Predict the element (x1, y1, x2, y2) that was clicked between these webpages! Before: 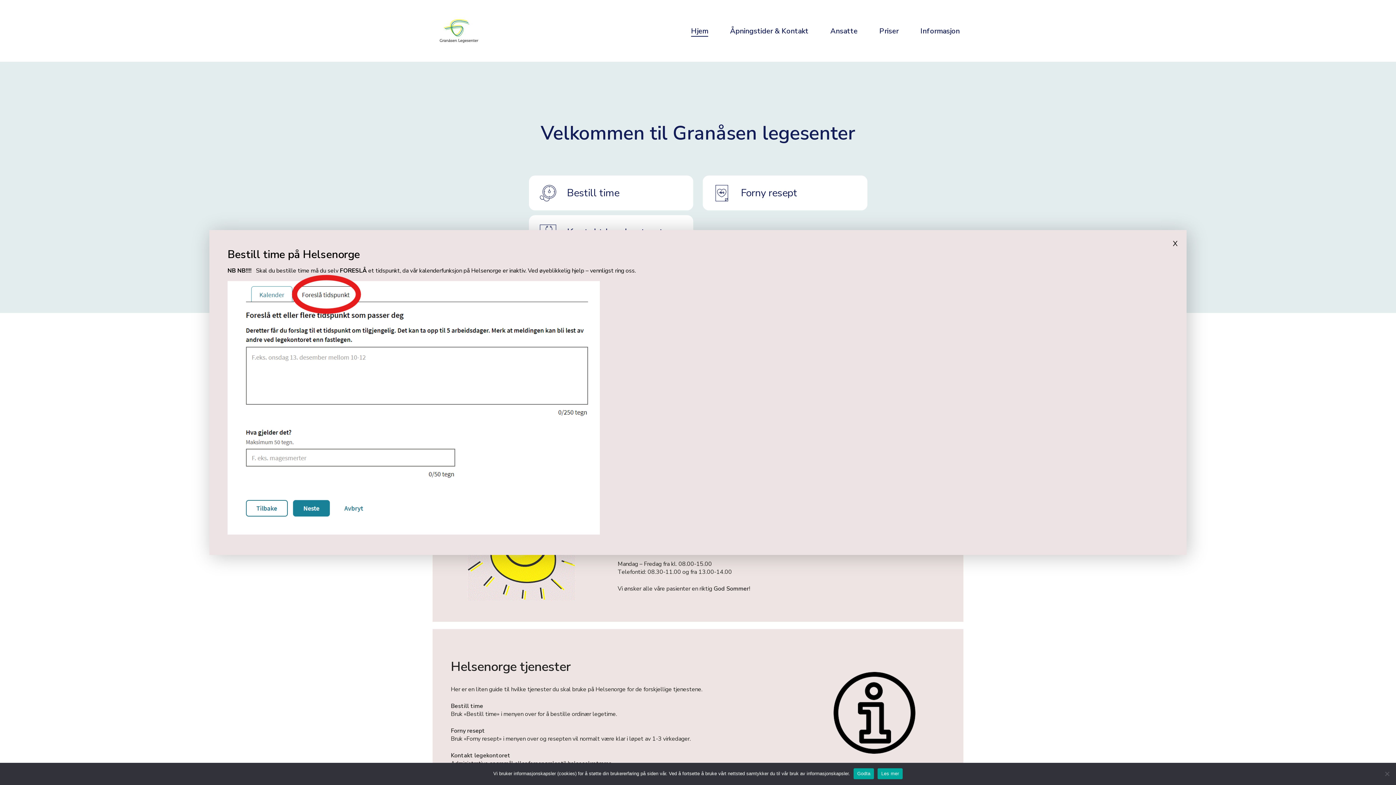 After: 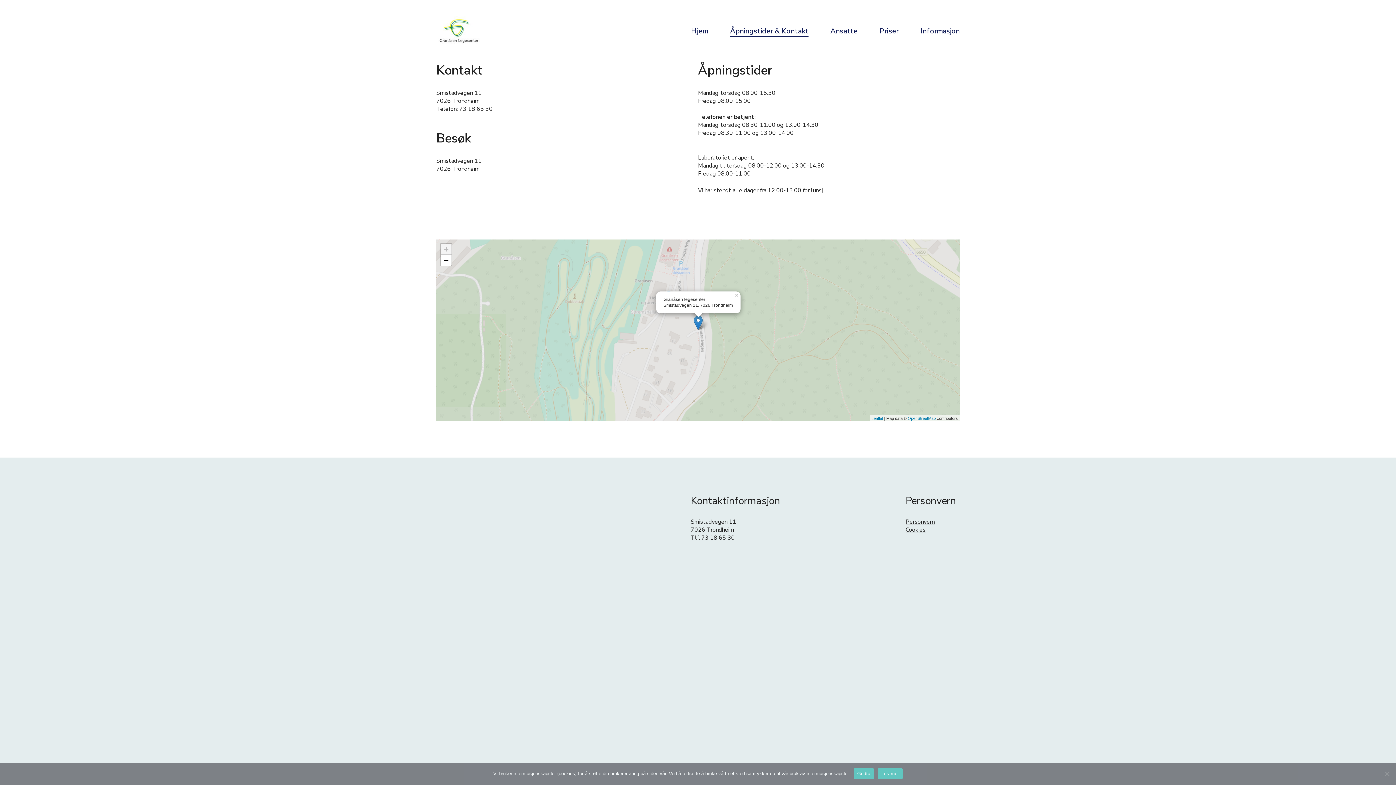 Action: bbox: (730, 22, 808, 39) label: Åpningstider & Kontakt